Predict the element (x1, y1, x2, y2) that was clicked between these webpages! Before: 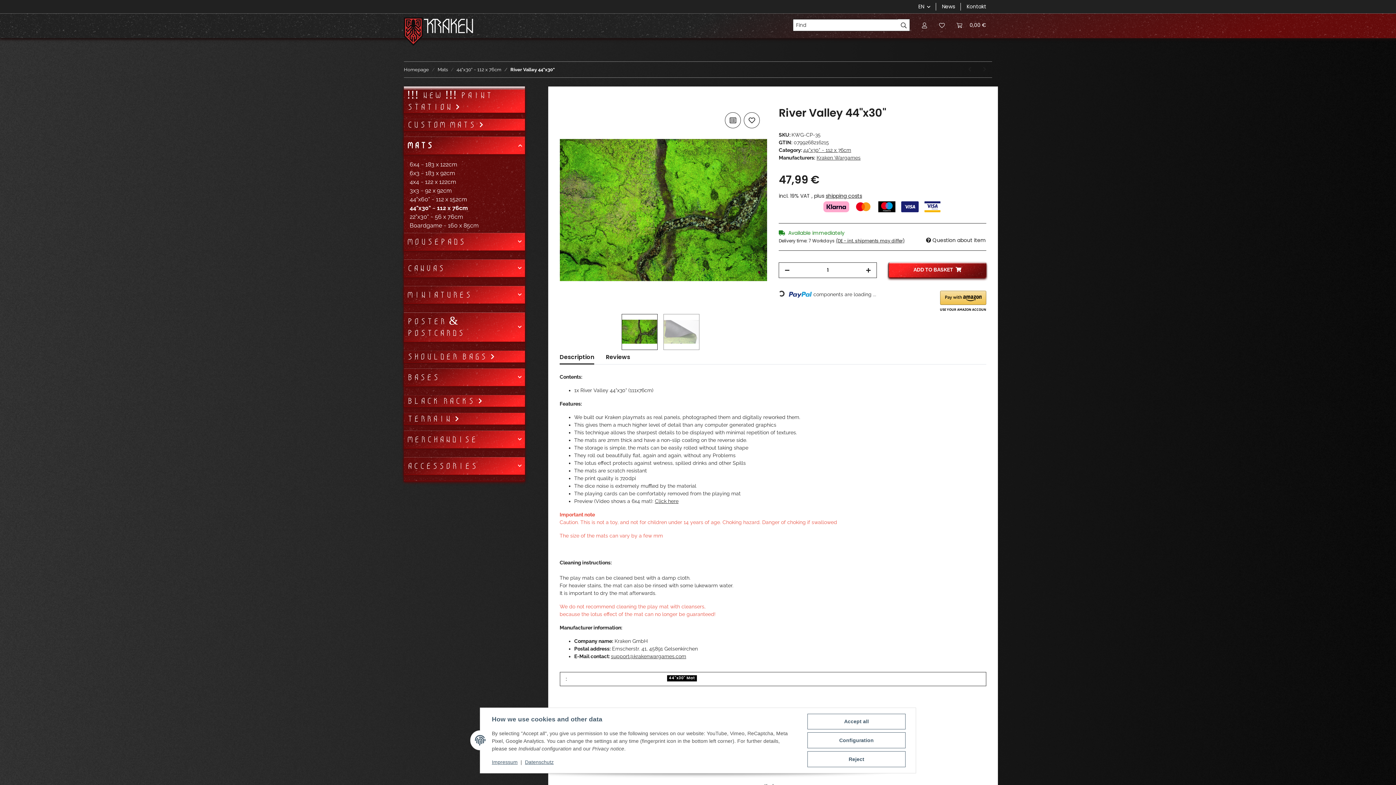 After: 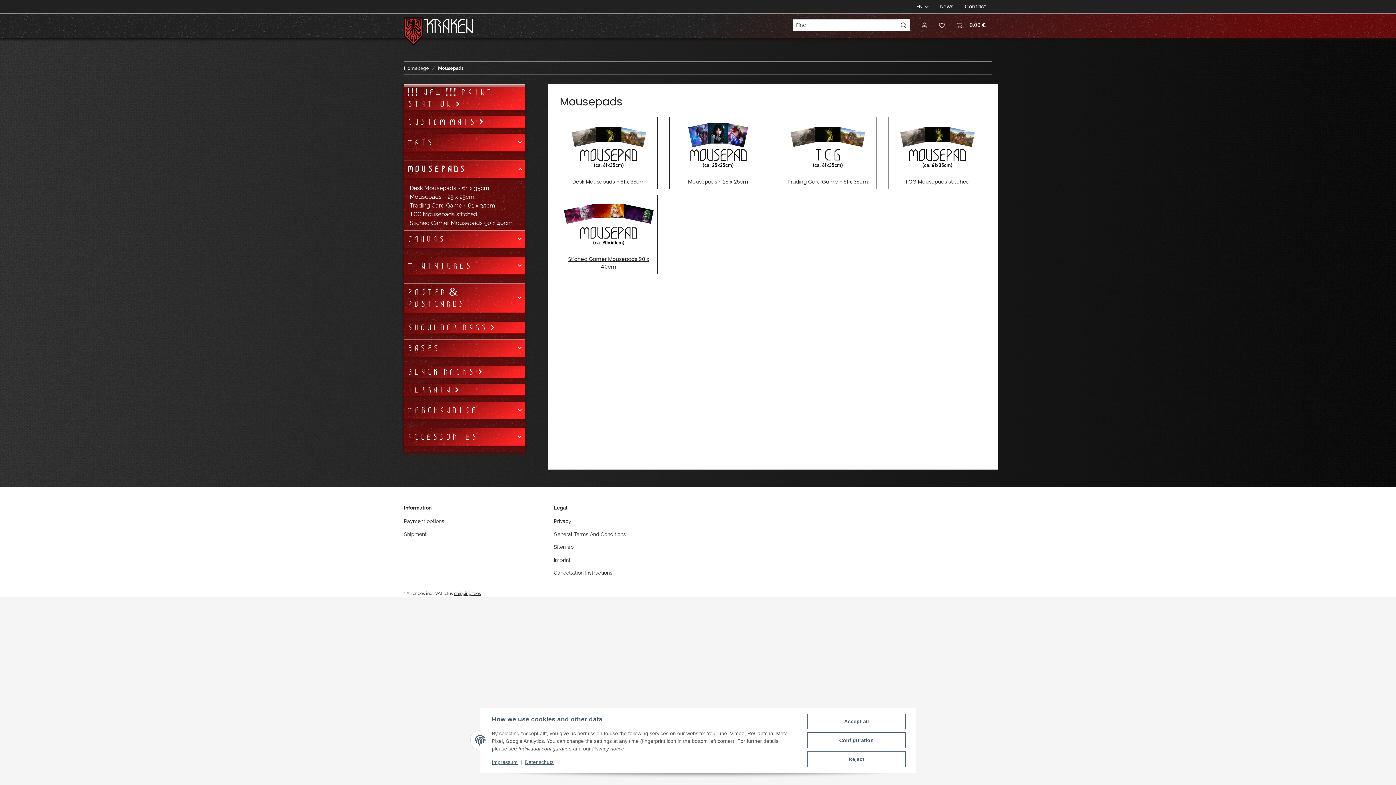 Action: bbox: (406, 236, 465, 247) label: MOUSEPADS